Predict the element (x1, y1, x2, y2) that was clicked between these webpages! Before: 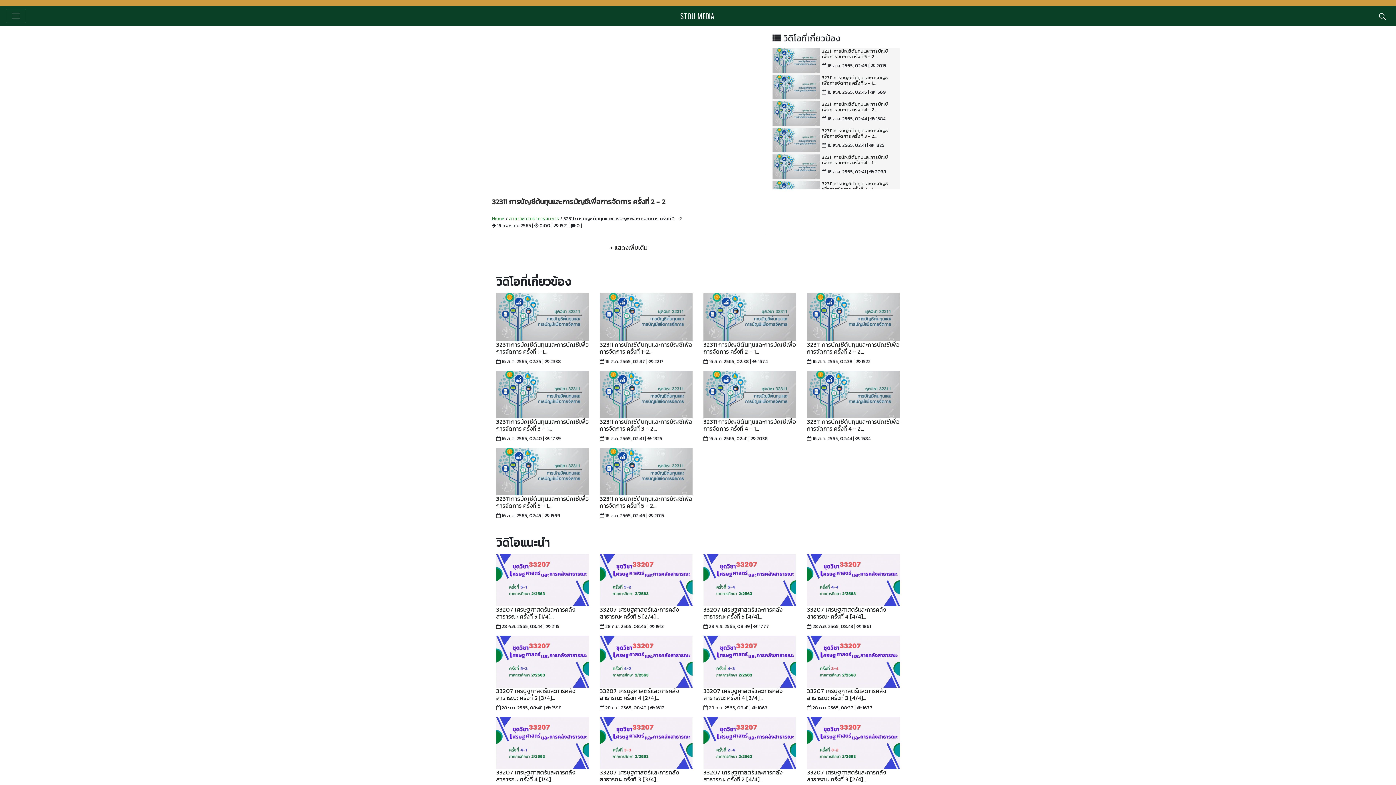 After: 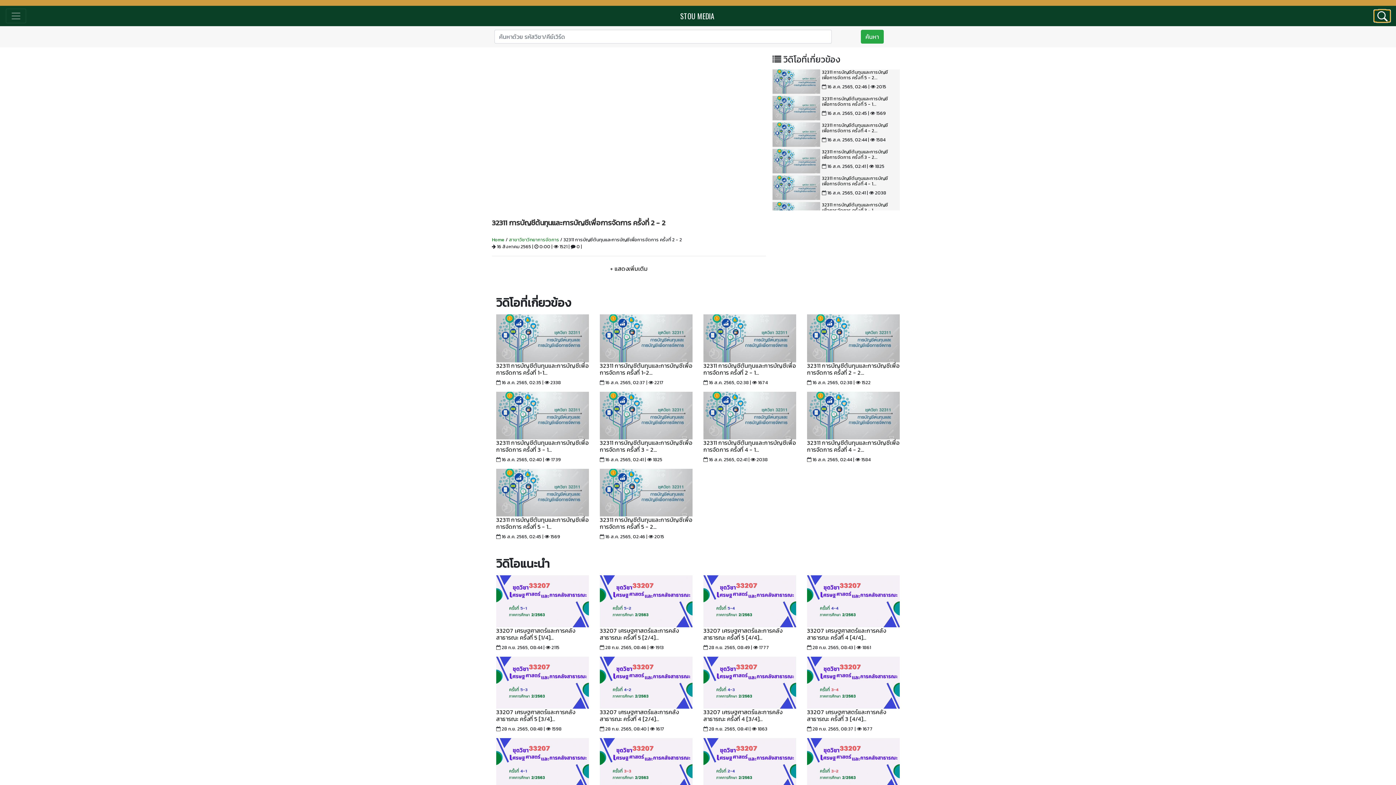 Action: bbox: (1374, 10, 1390, 21)